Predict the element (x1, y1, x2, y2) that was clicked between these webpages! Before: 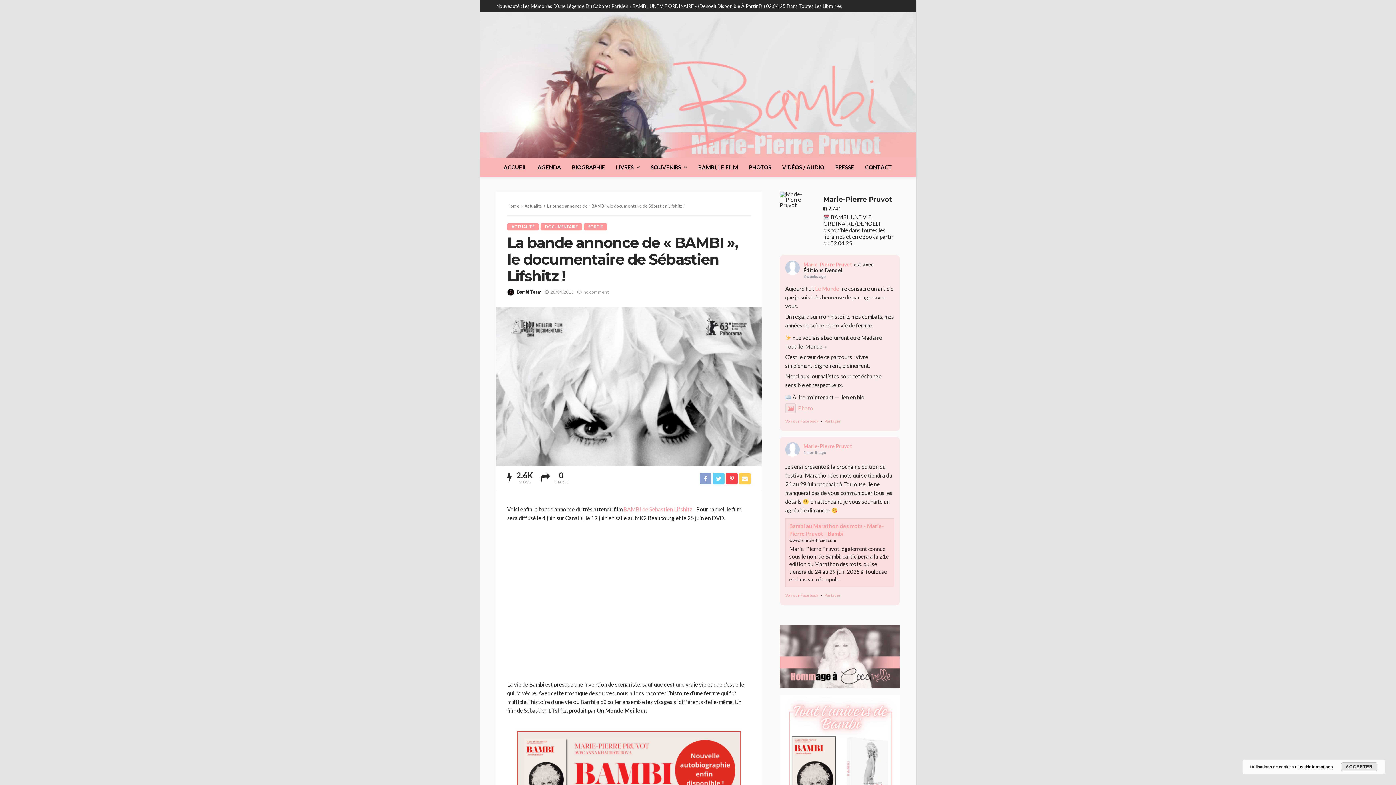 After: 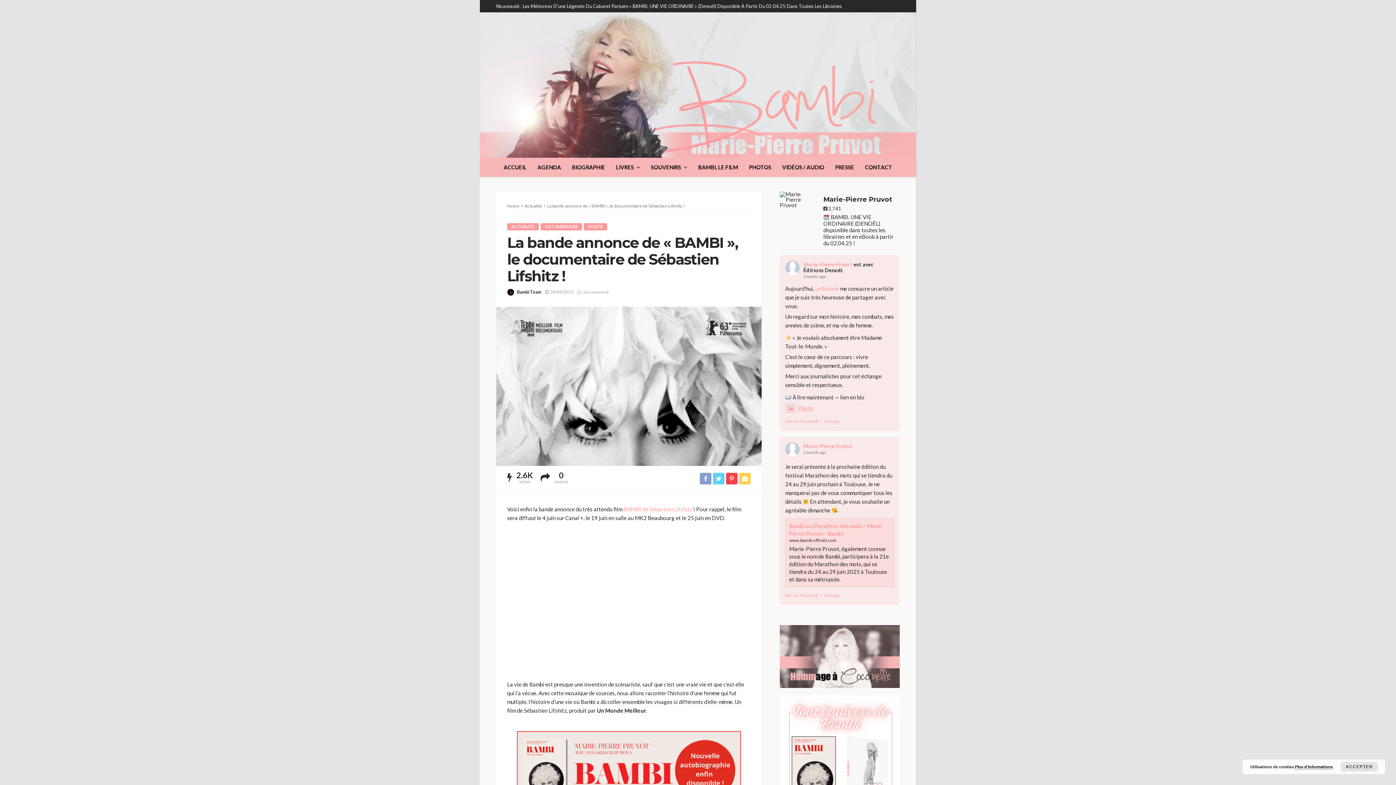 Action: label: Photo bbox: (785, 405, 813, 411)